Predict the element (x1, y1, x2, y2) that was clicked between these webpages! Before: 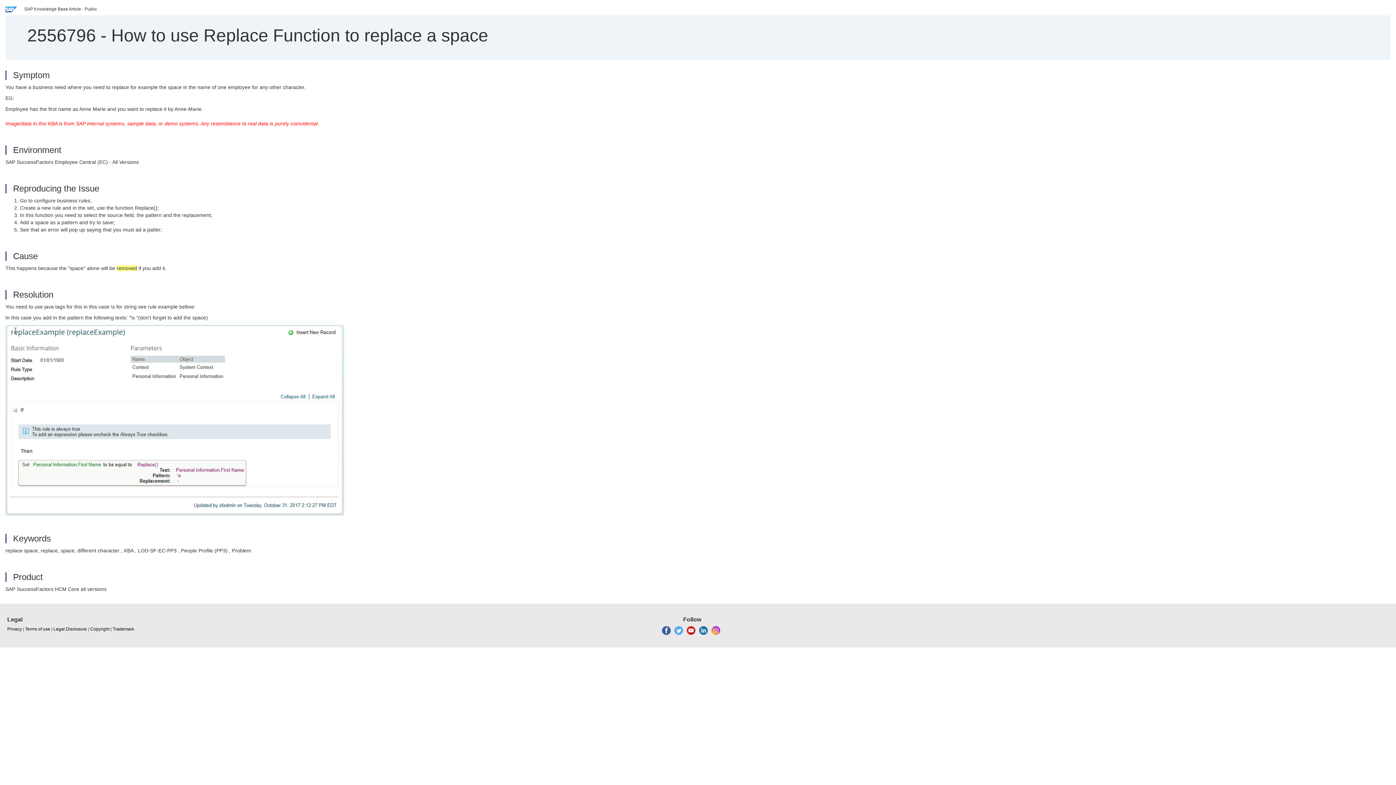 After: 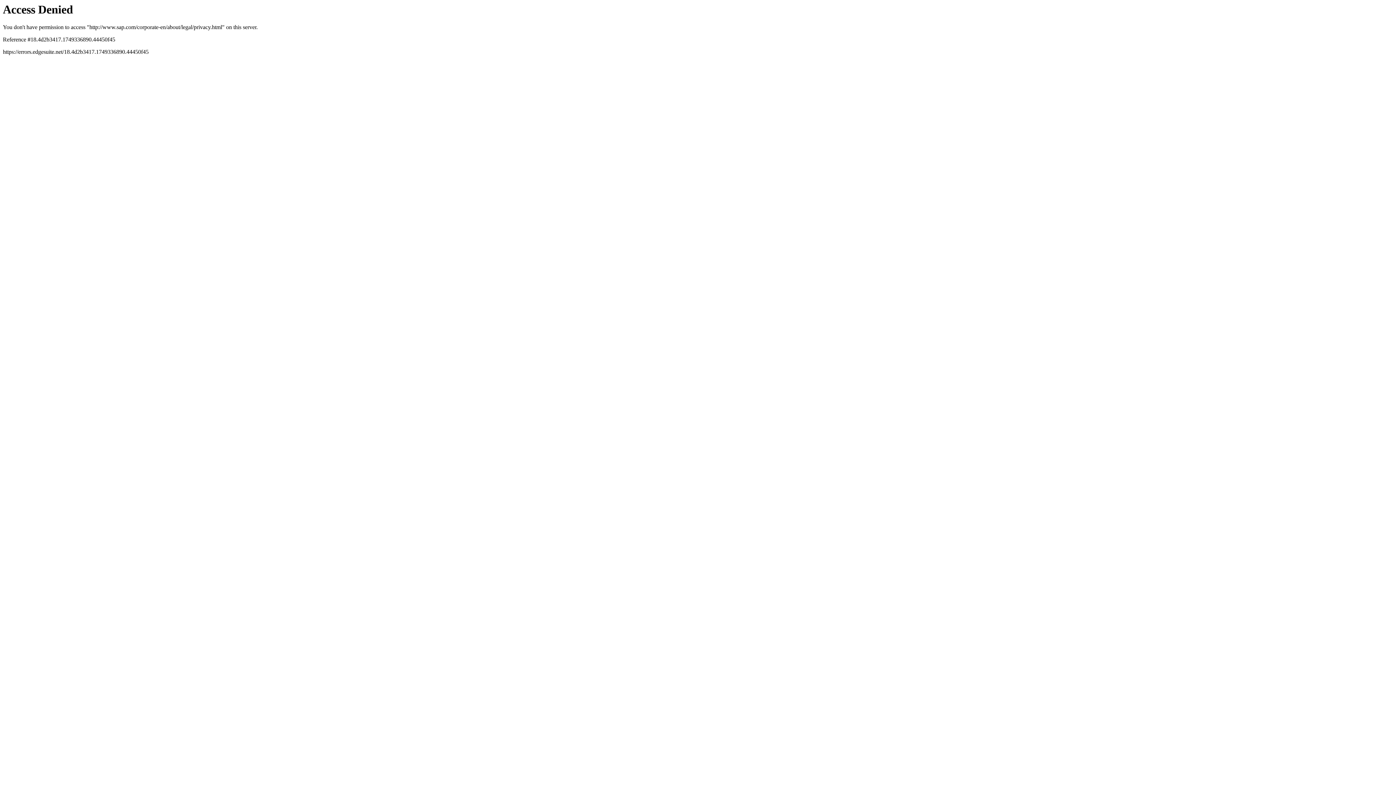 Action: label: Privacy bbox: (7, 626, 21, 632)